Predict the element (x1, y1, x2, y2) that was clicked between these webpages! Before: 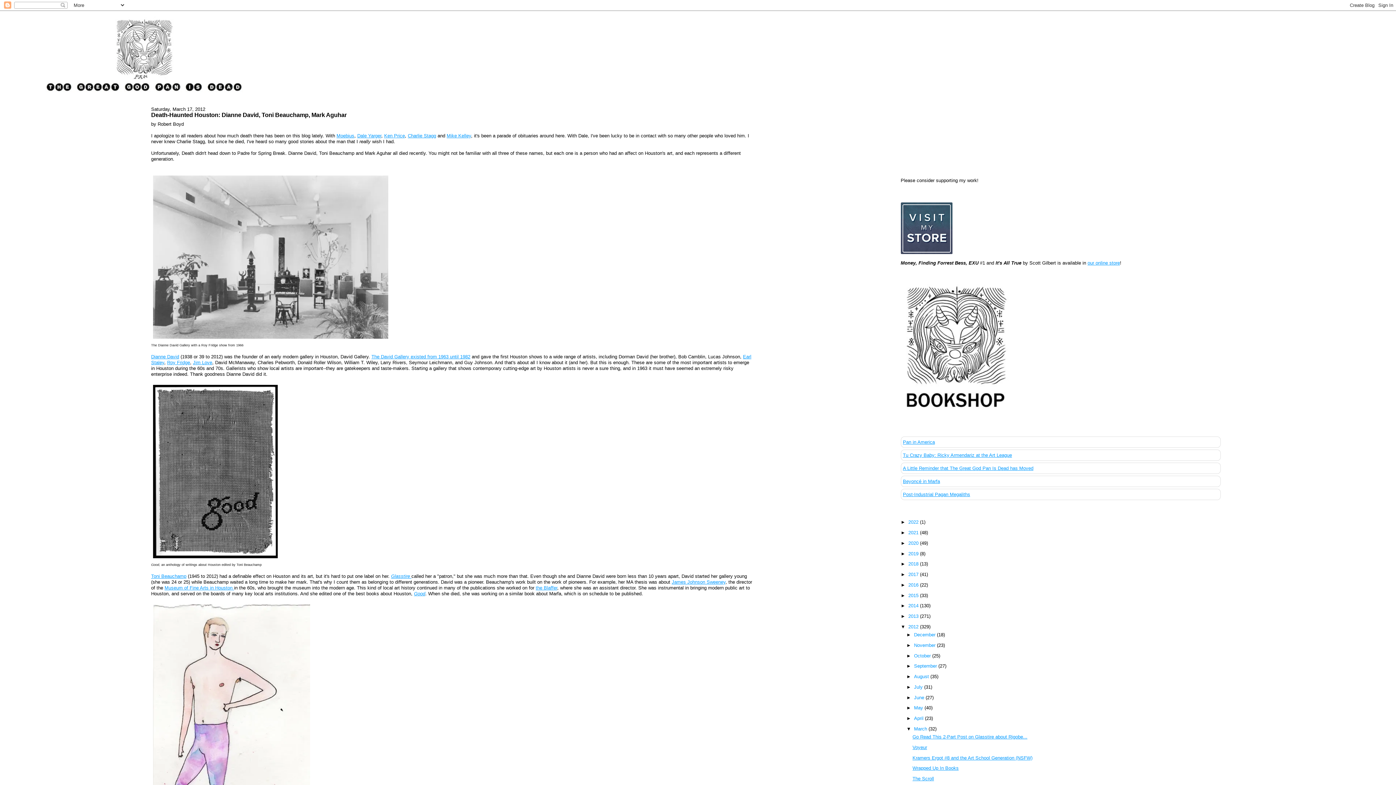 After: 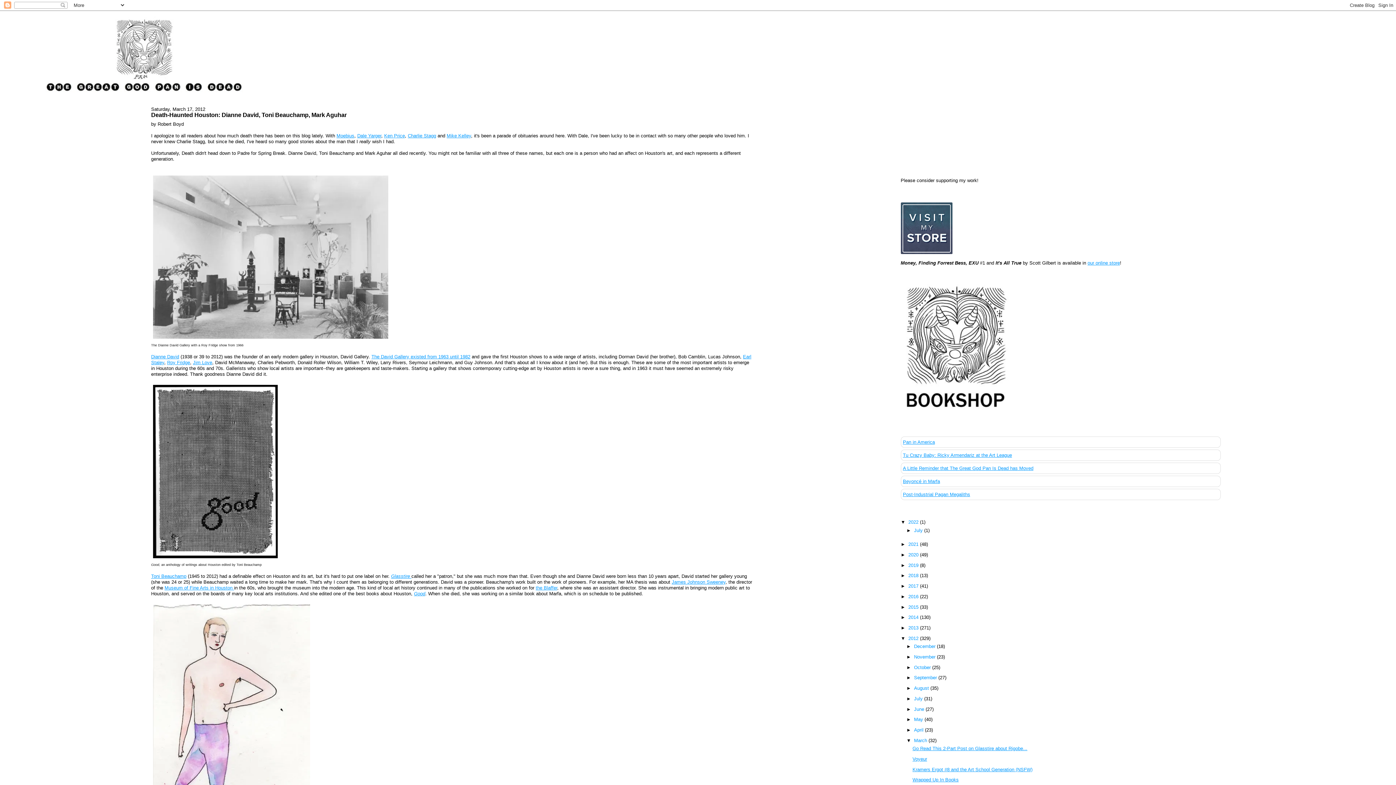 Action: label: ►   bbox: (900, 519, 908, 525)